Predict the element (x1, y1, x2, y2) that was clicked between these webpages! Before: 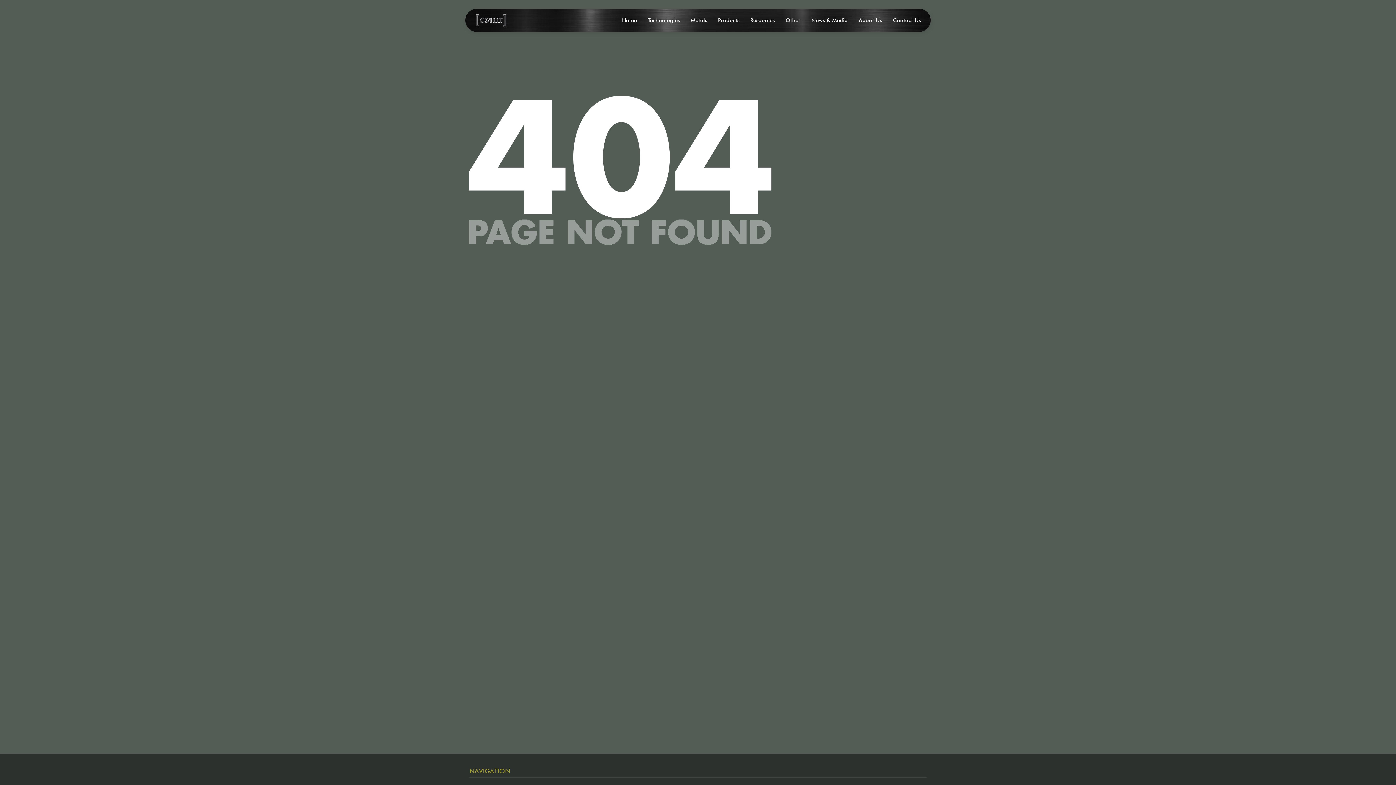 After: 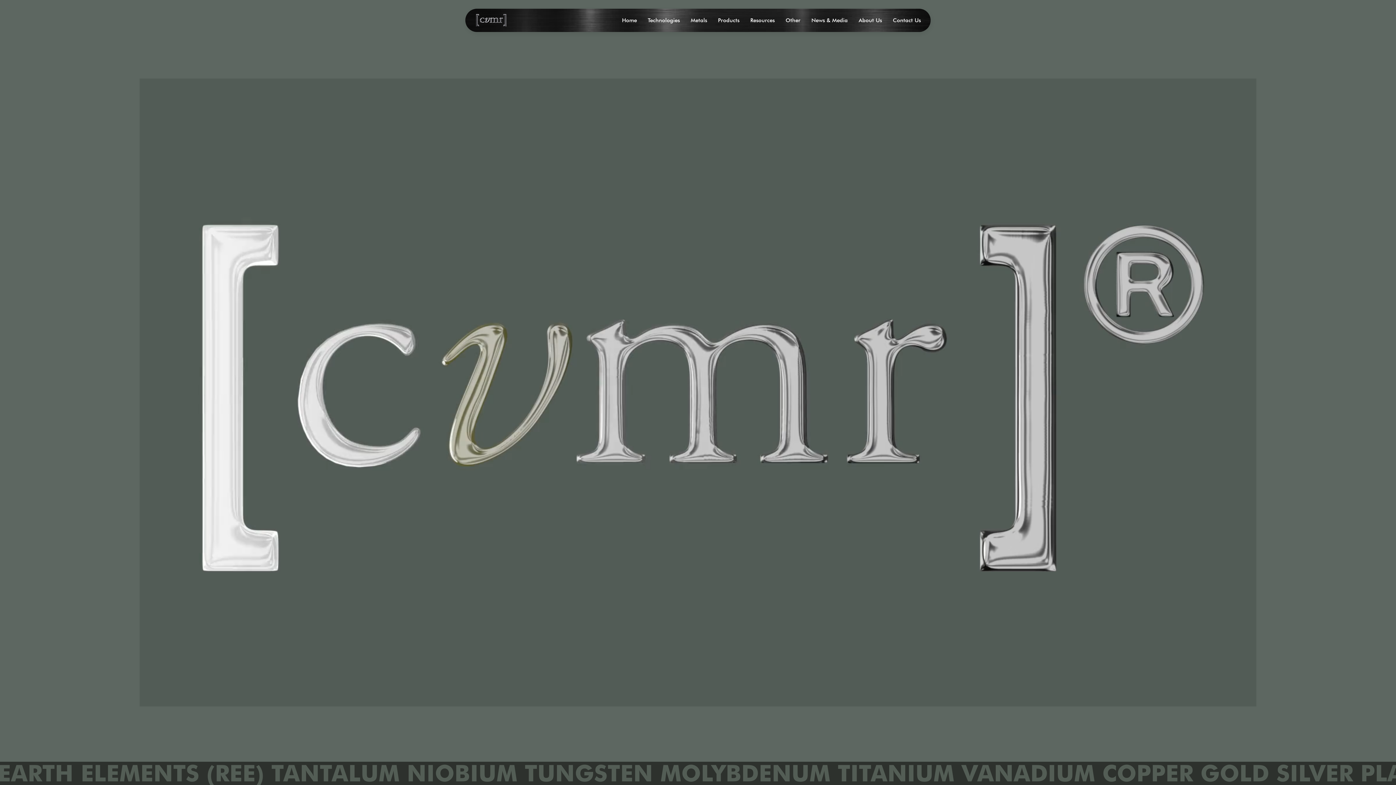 Action: bbox: (469, 8, 492, 32)